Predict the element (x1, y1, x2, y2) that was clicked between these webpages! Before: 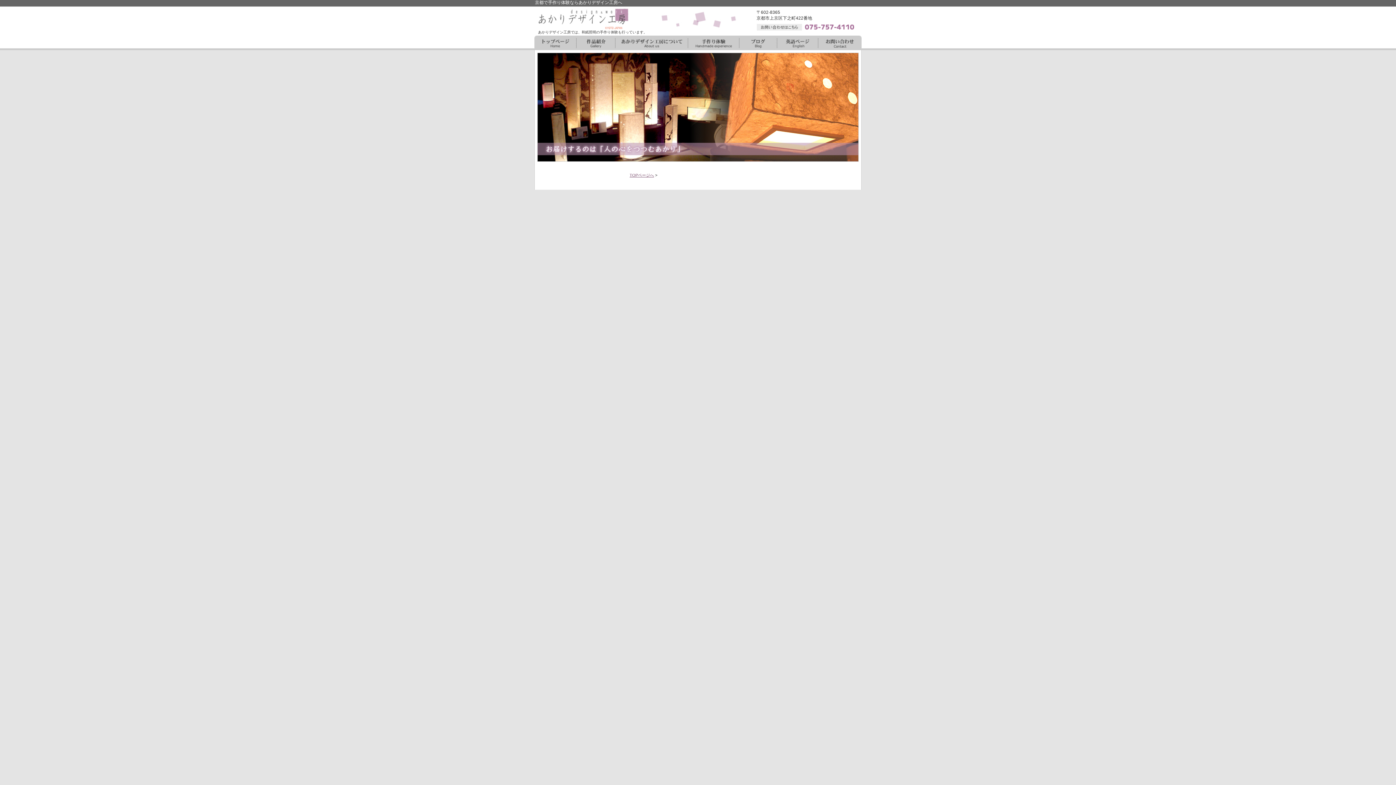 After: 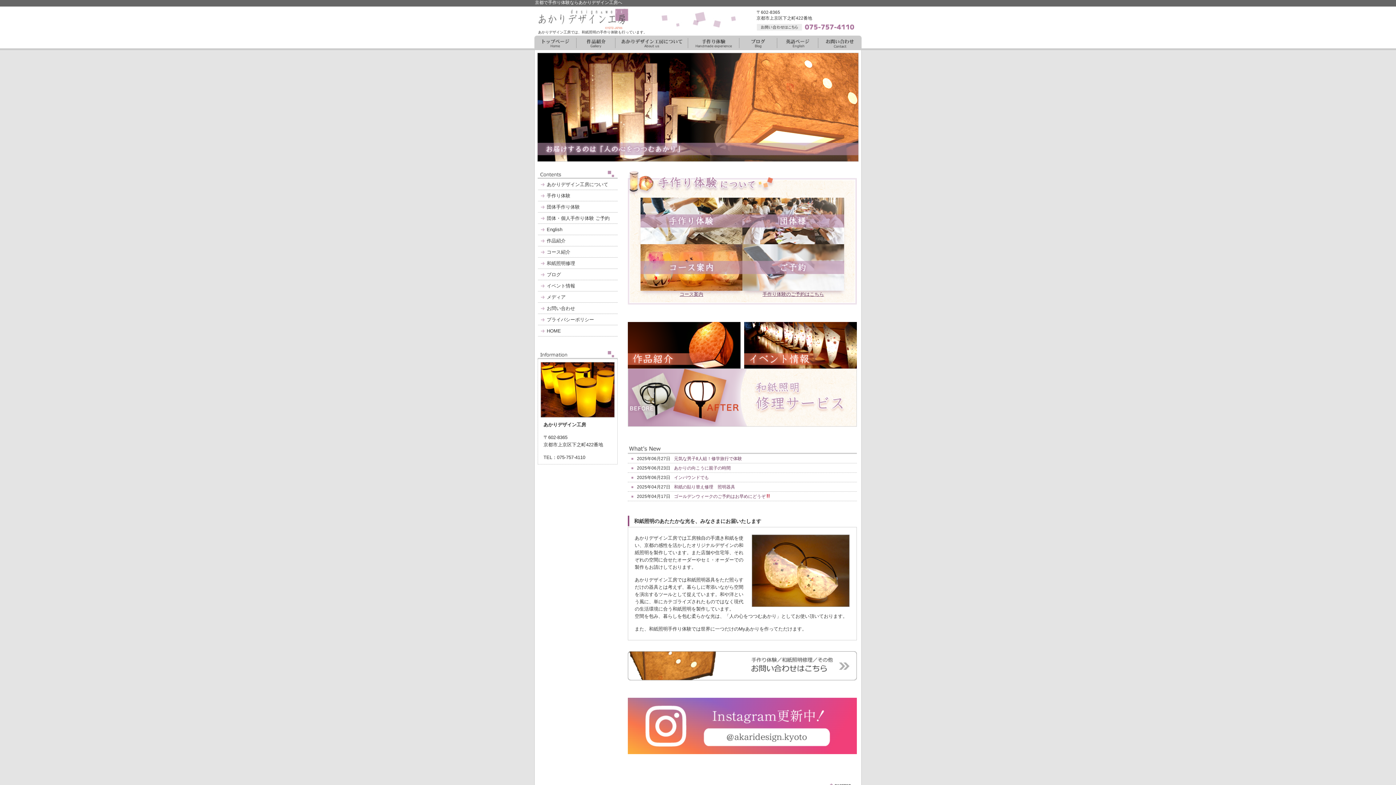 Action: label: TOPページへ bbox: (629, 173, 654, 177)